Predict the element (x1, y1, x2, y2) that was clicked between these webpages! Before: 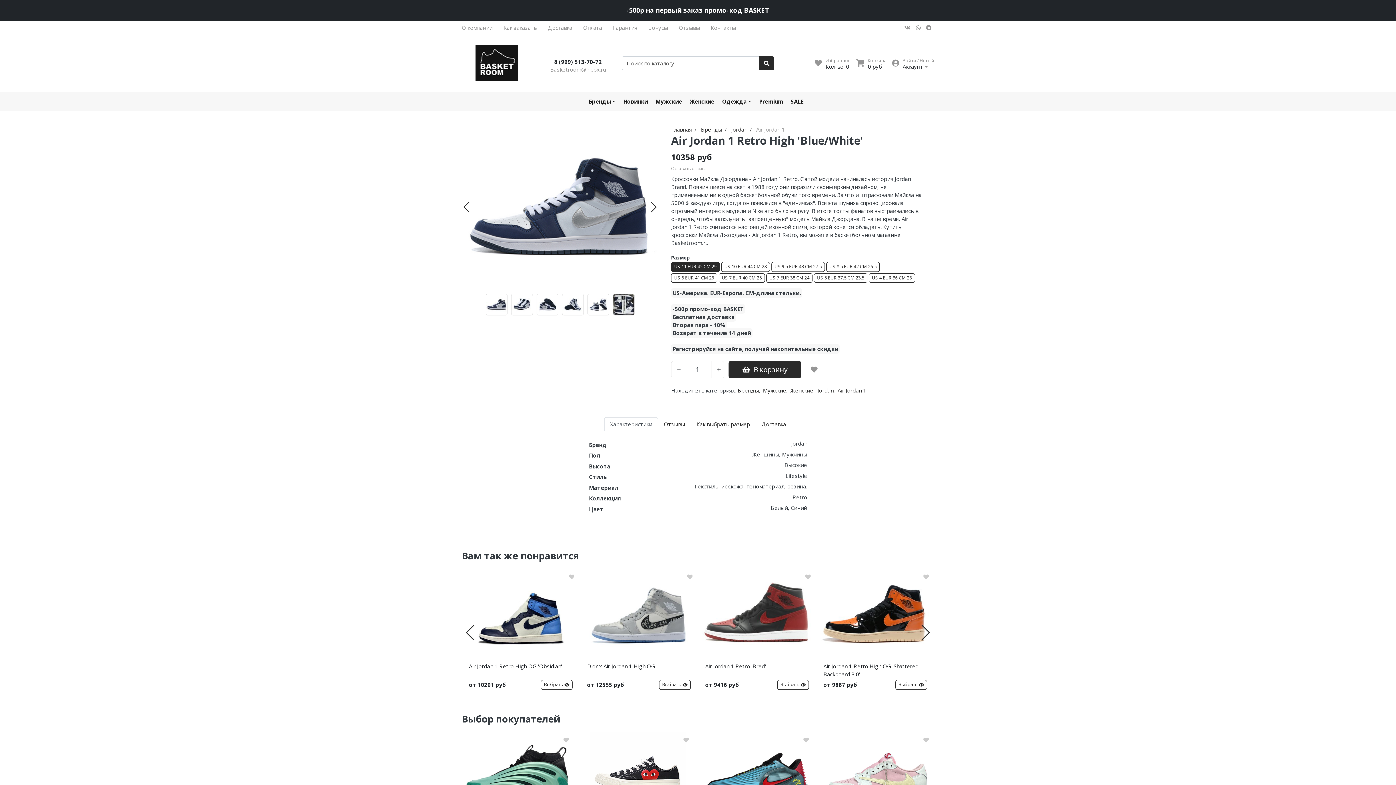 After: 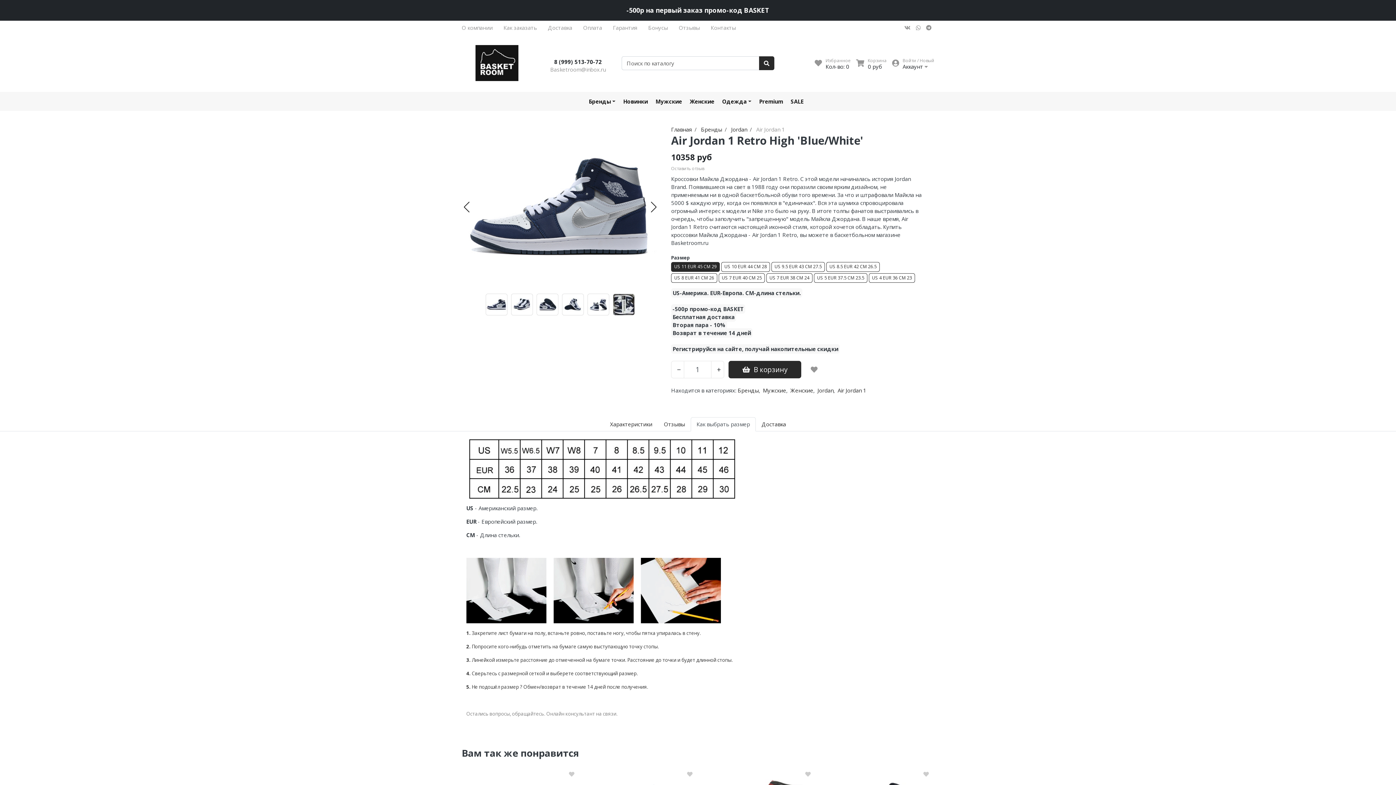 Action: label: Как выбрать размер bbox: (690, 417, 756, 431)